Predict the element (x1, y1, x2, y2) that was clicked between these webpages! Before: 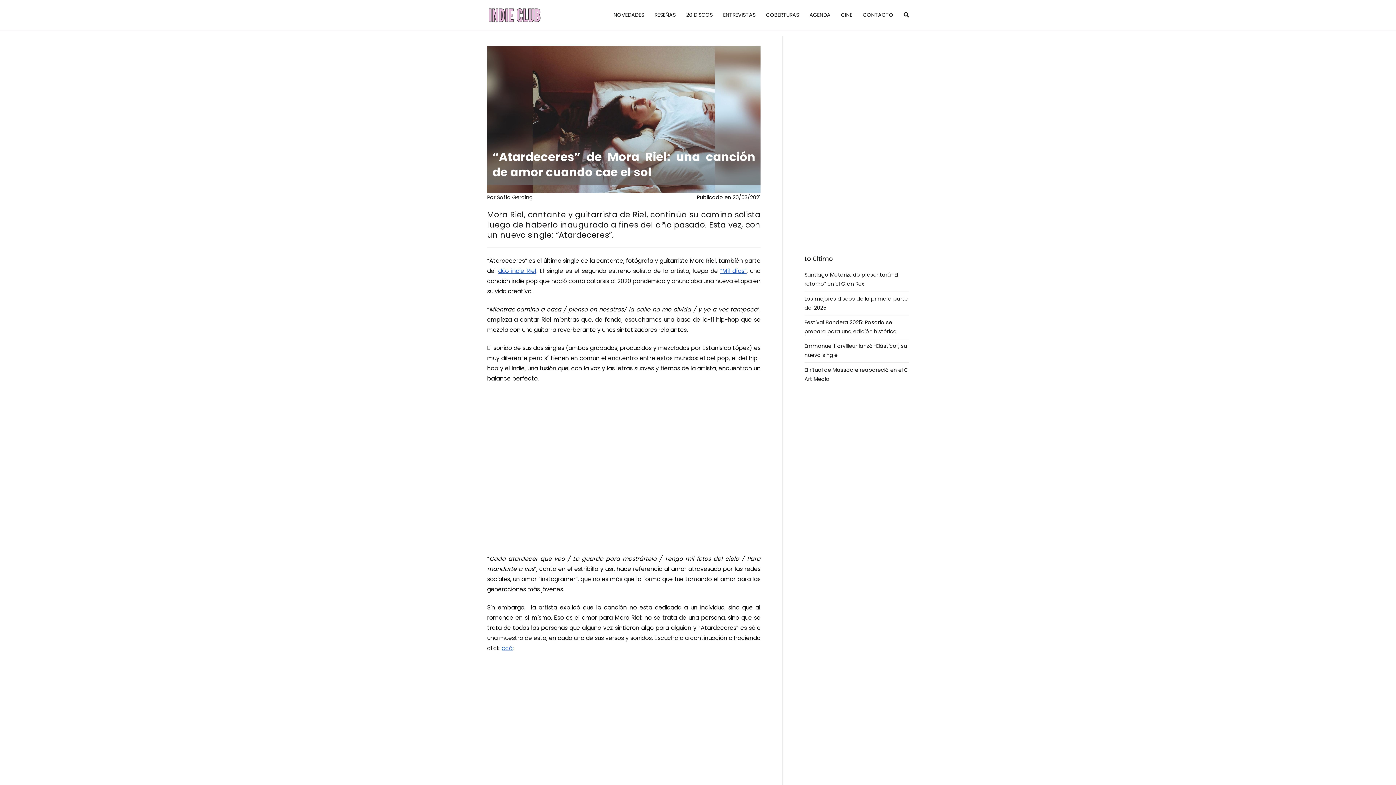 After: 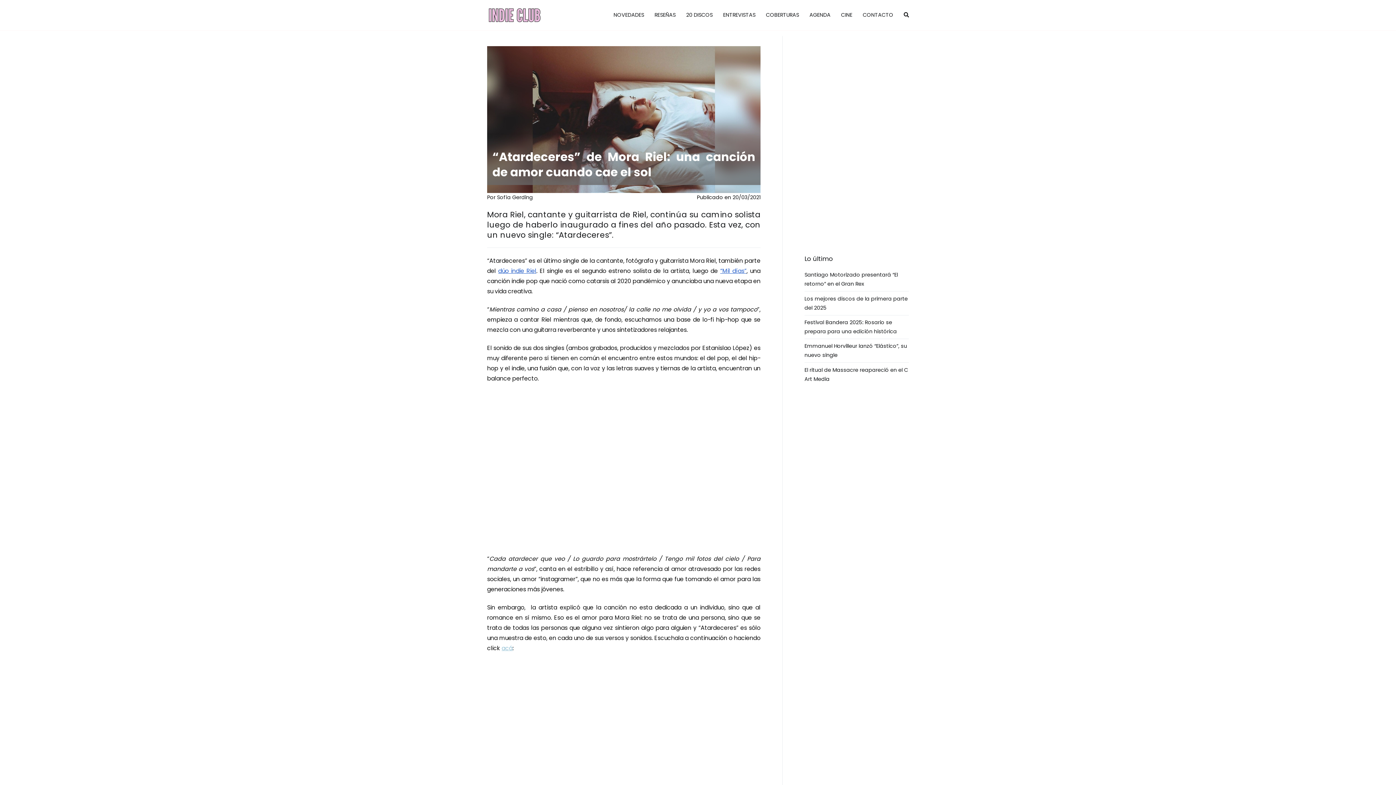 Action: bbox: (501, 644, 512, 652) label: acá